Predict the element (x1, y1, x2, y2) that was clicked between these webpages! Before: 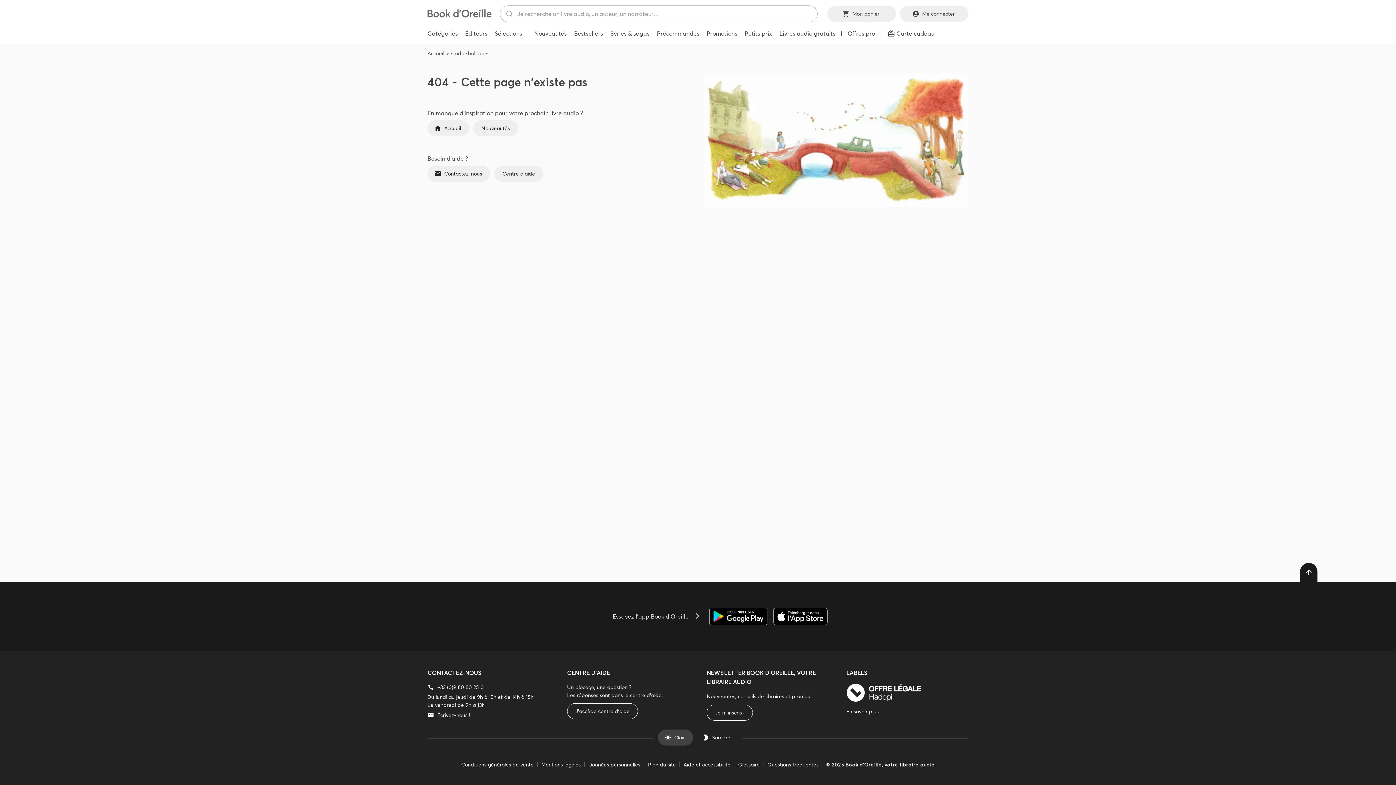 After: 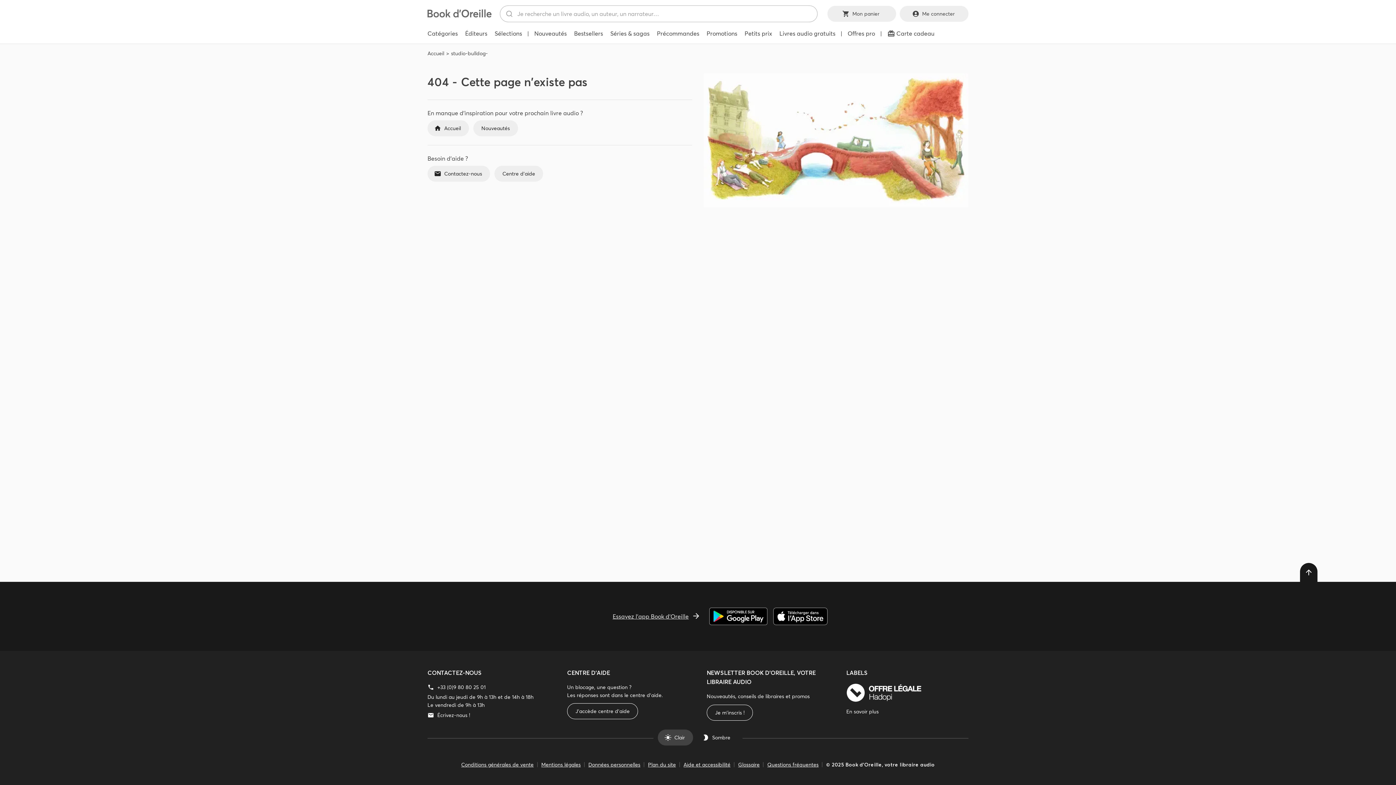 Action: bbox: (427, 683, 485, 691) label: +33 (0)9 80 80 25 01